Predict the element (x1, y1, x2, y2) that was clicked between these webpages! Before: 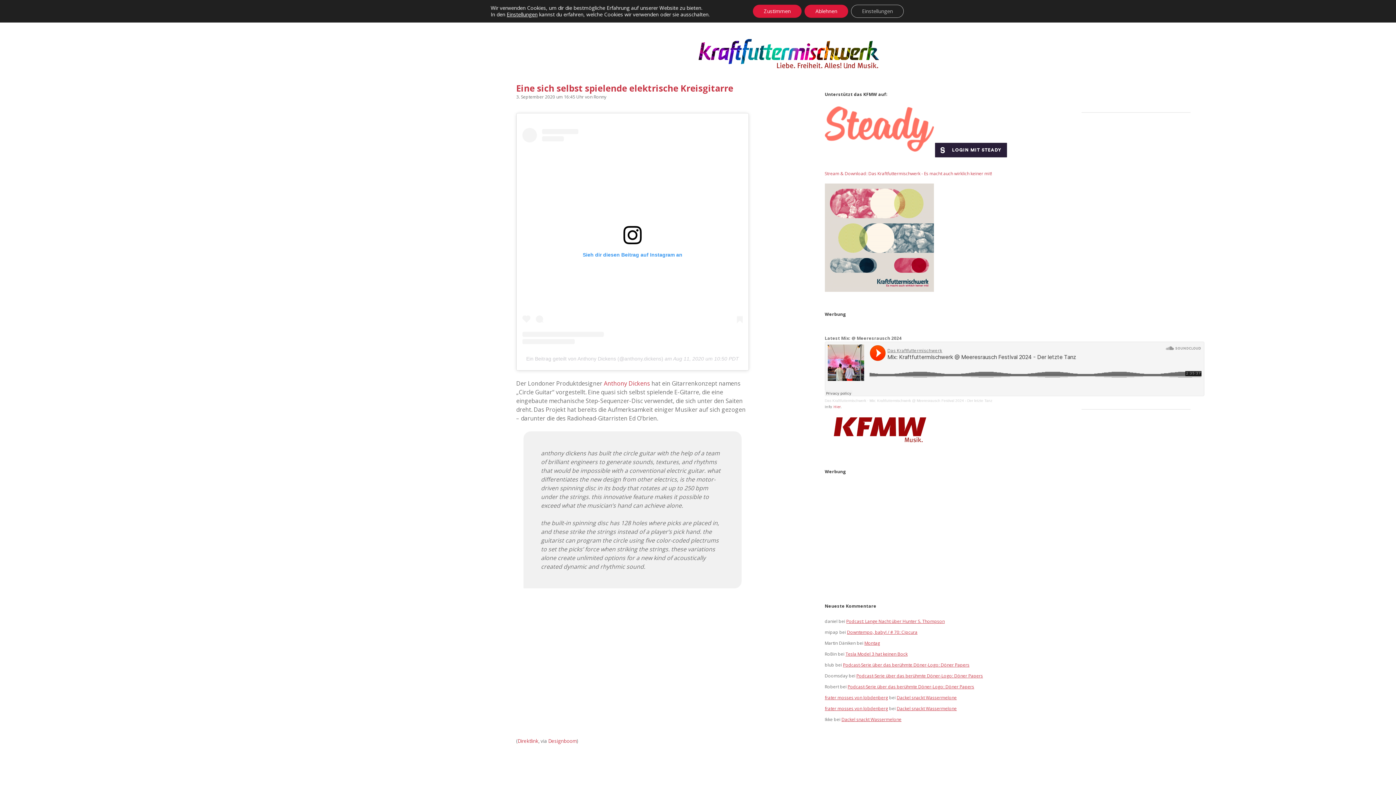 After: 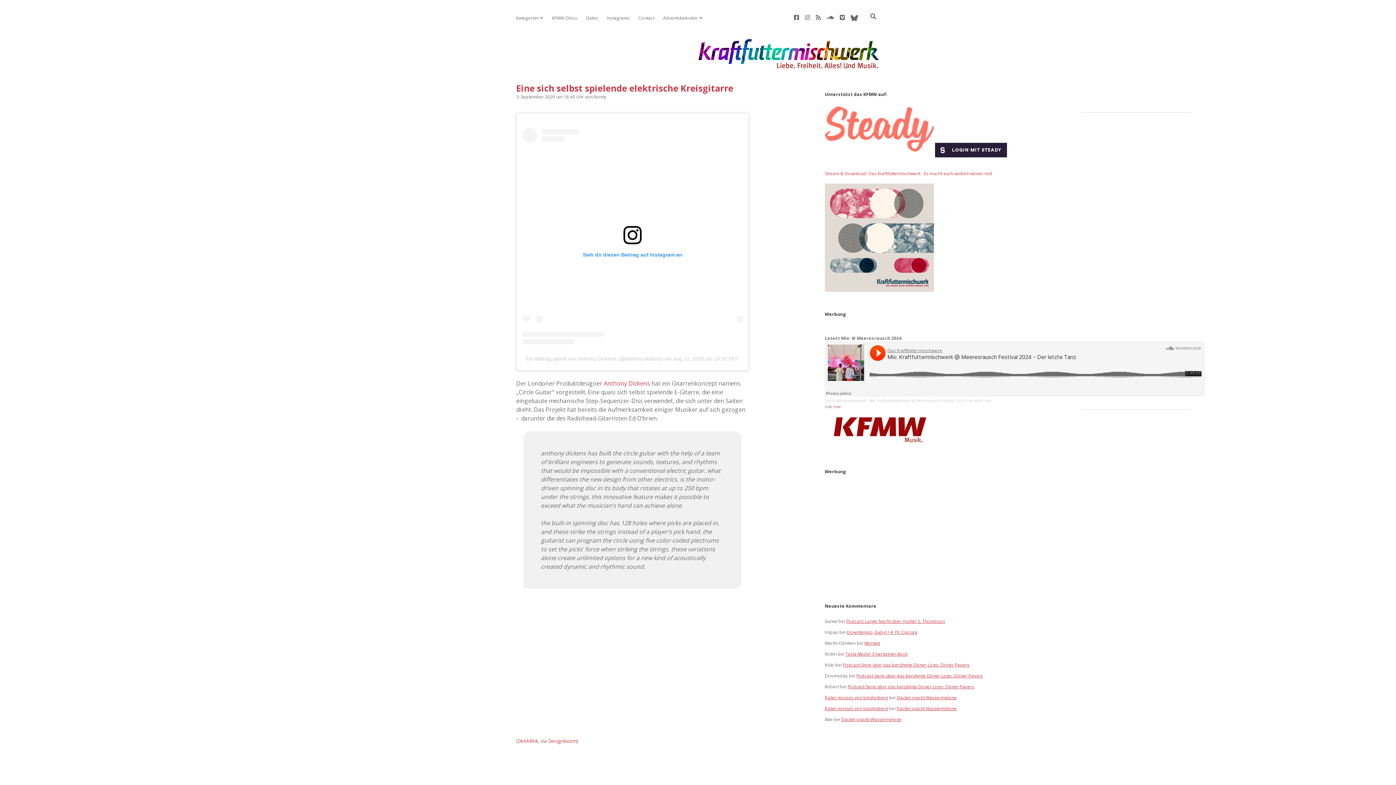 Action: label: Ablehnen bbox: (804, 4, 848, 17)